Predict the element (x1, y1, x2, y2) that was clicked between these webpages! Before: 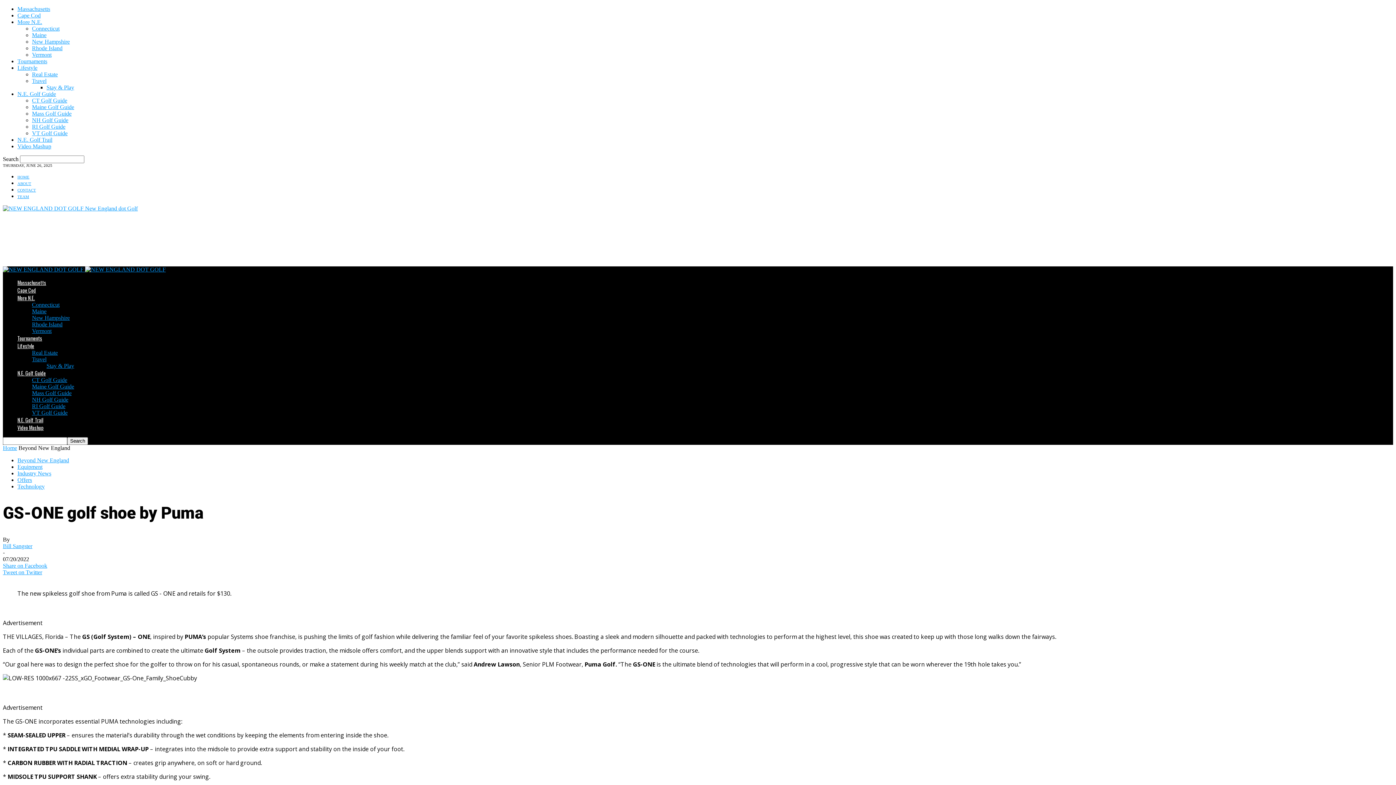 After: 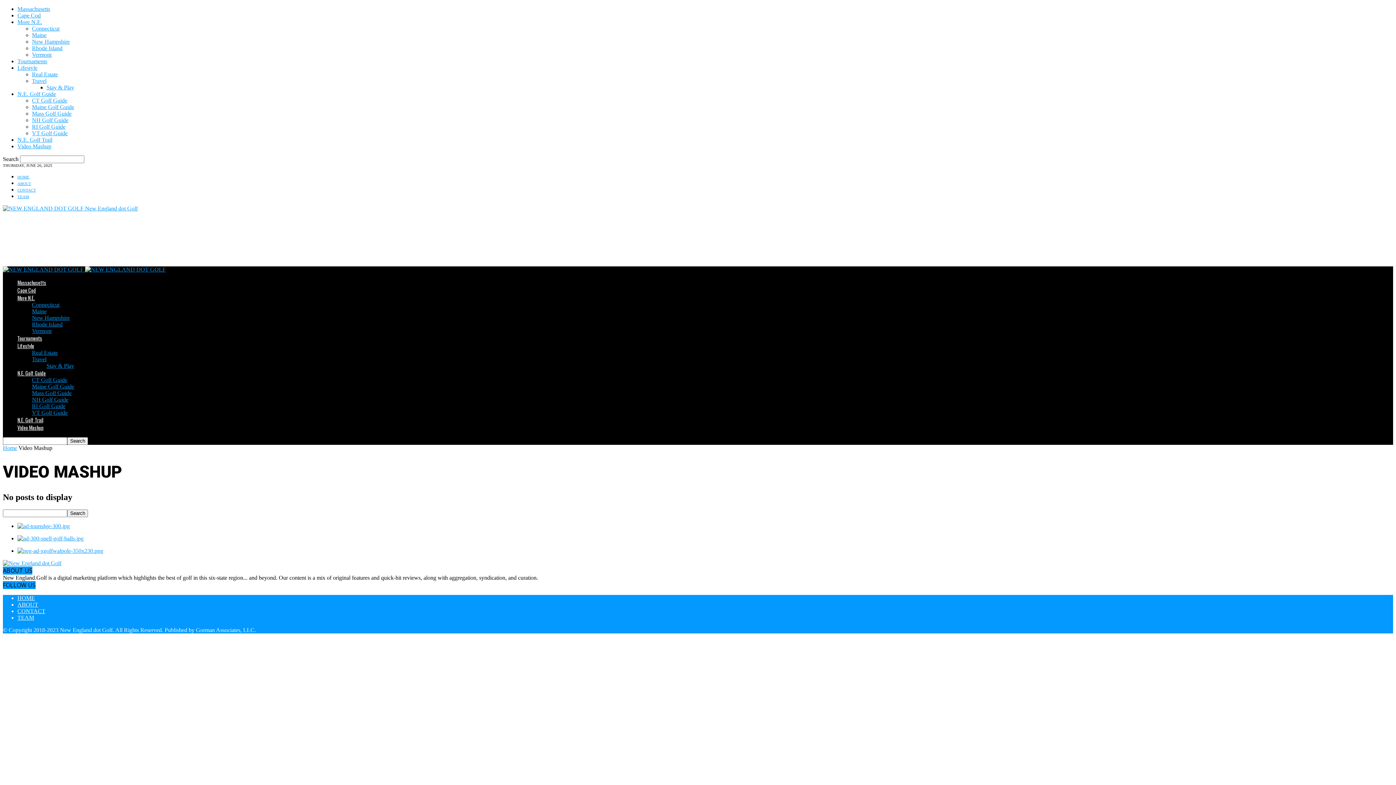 Action: bbox: (17, 424, 43, 431) label: Video Mashup